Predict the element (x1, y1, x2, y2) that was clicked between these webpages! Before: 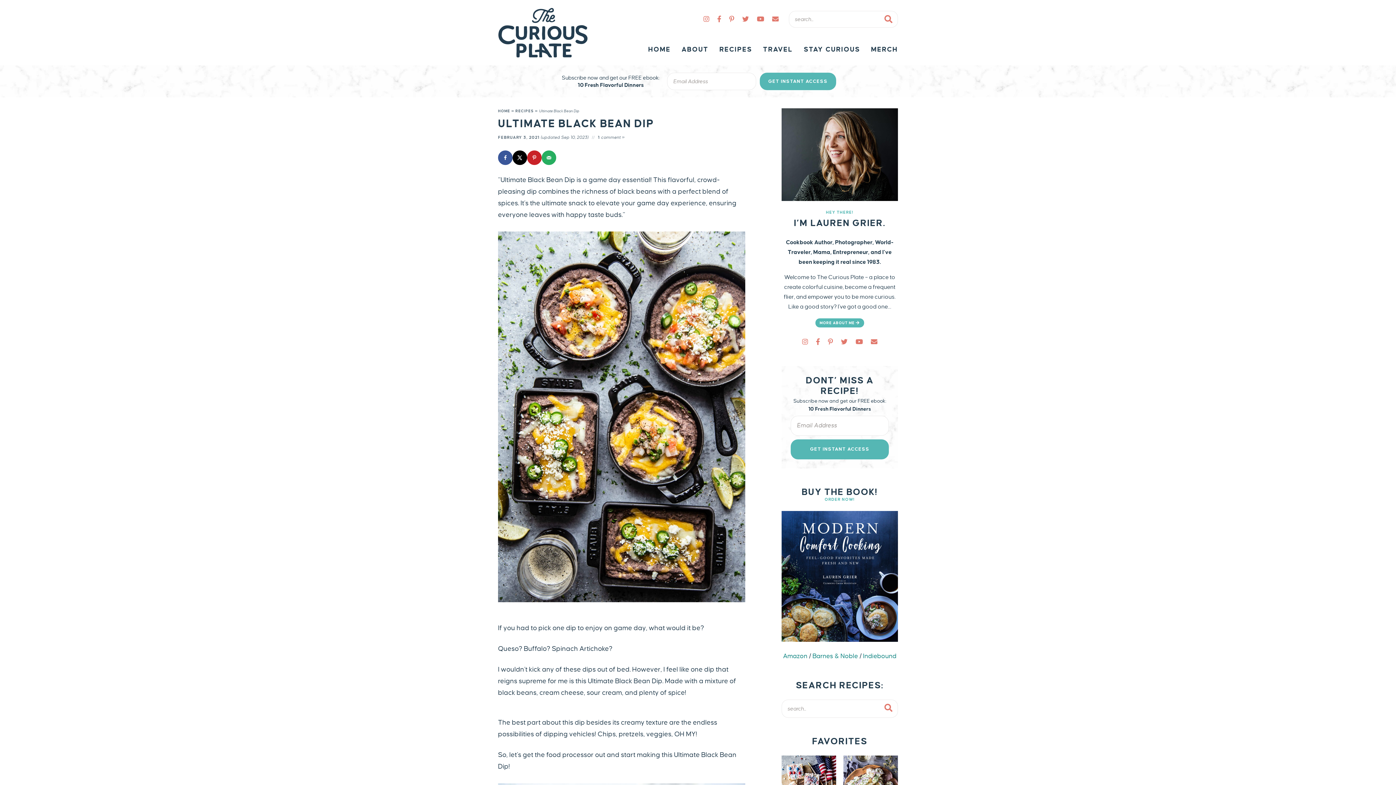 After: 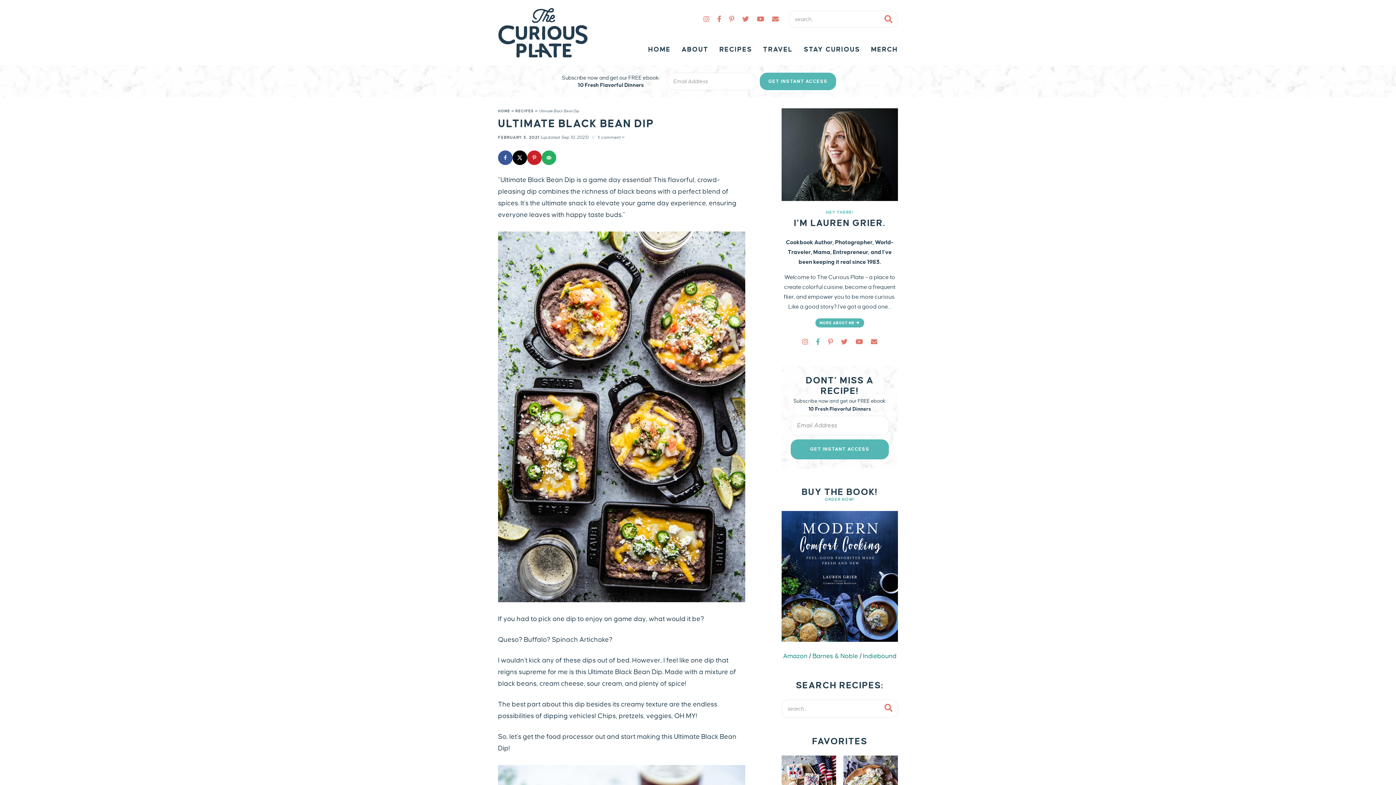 Action: label: Facebook bbox: (812, 339, 823, 345)